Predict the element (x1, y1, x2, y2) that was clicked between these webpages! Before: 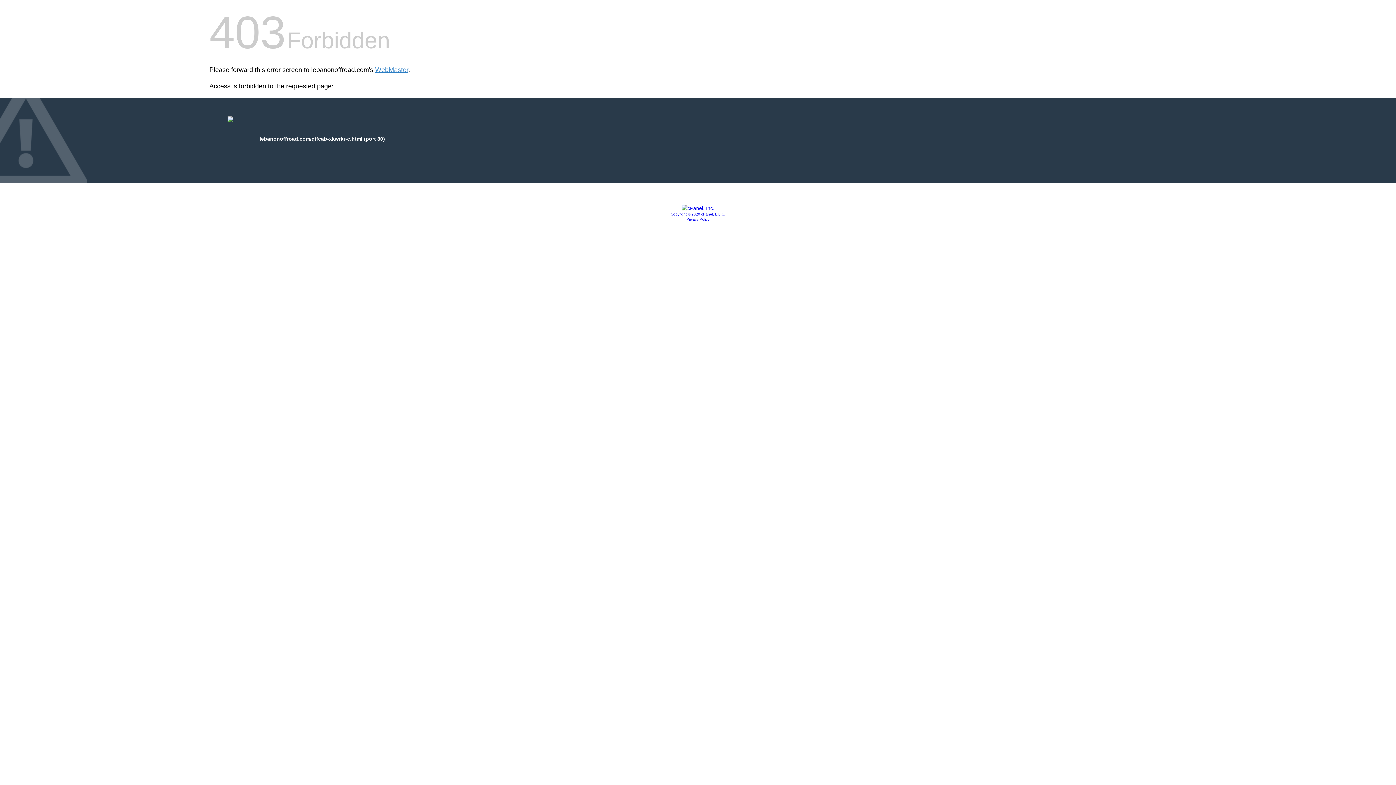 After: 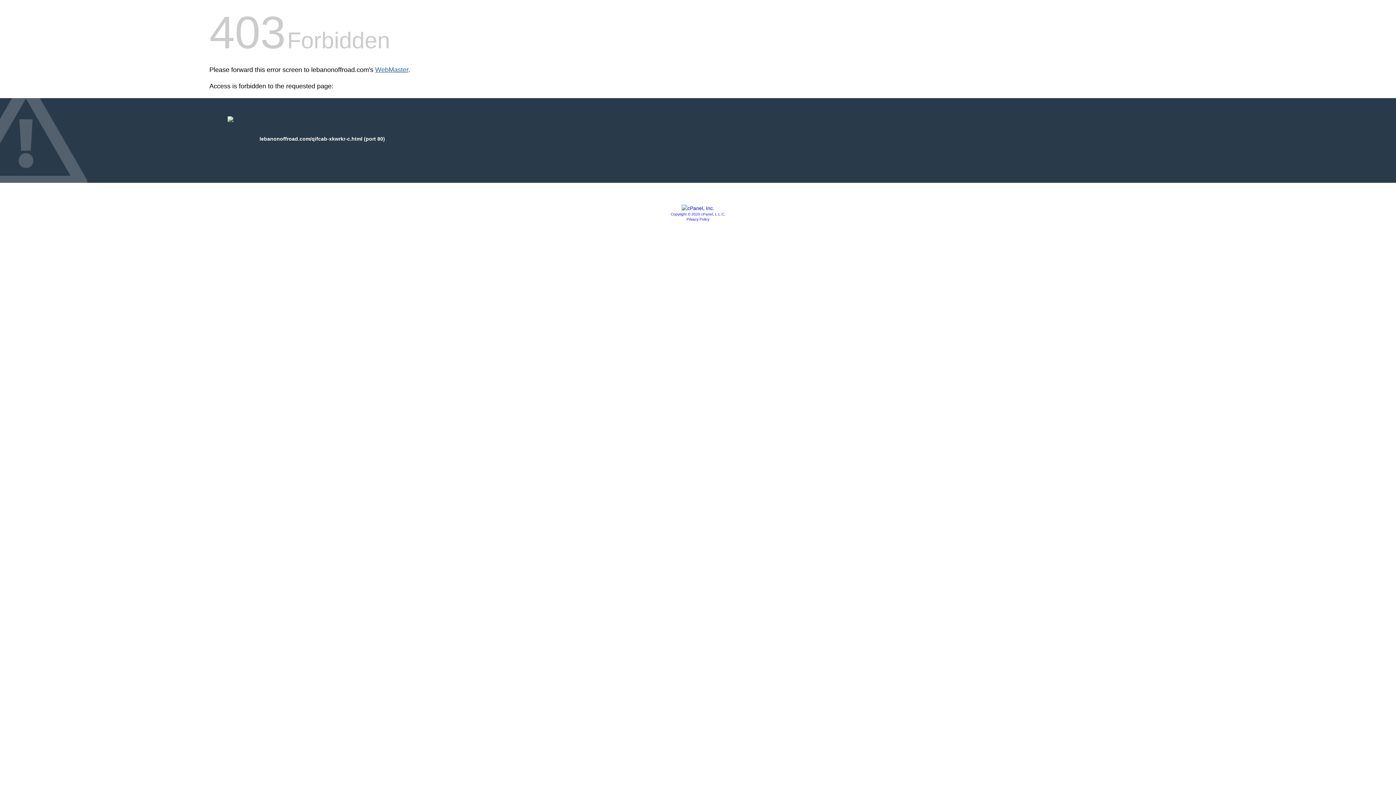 Action: bbox: (375, 66, 408, 73) label: WebMaster